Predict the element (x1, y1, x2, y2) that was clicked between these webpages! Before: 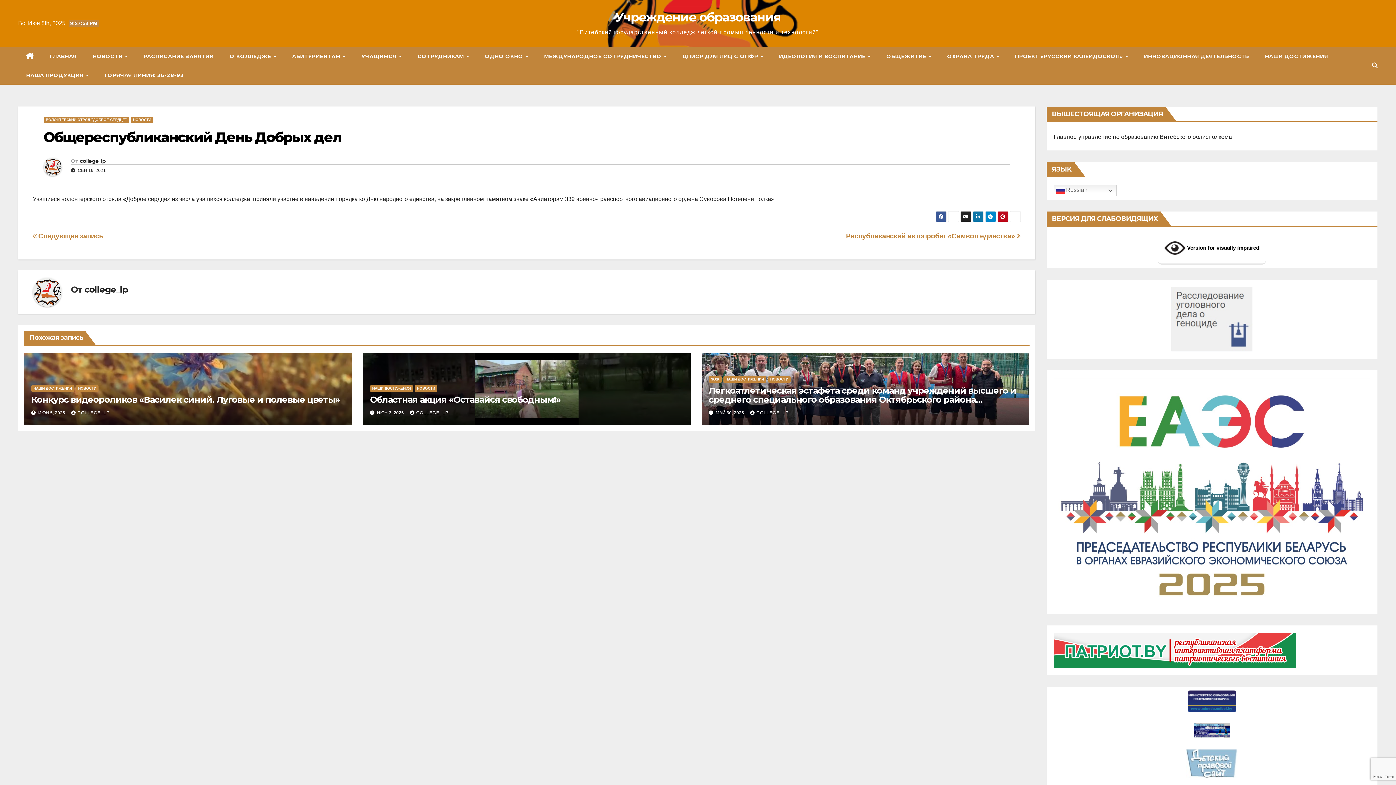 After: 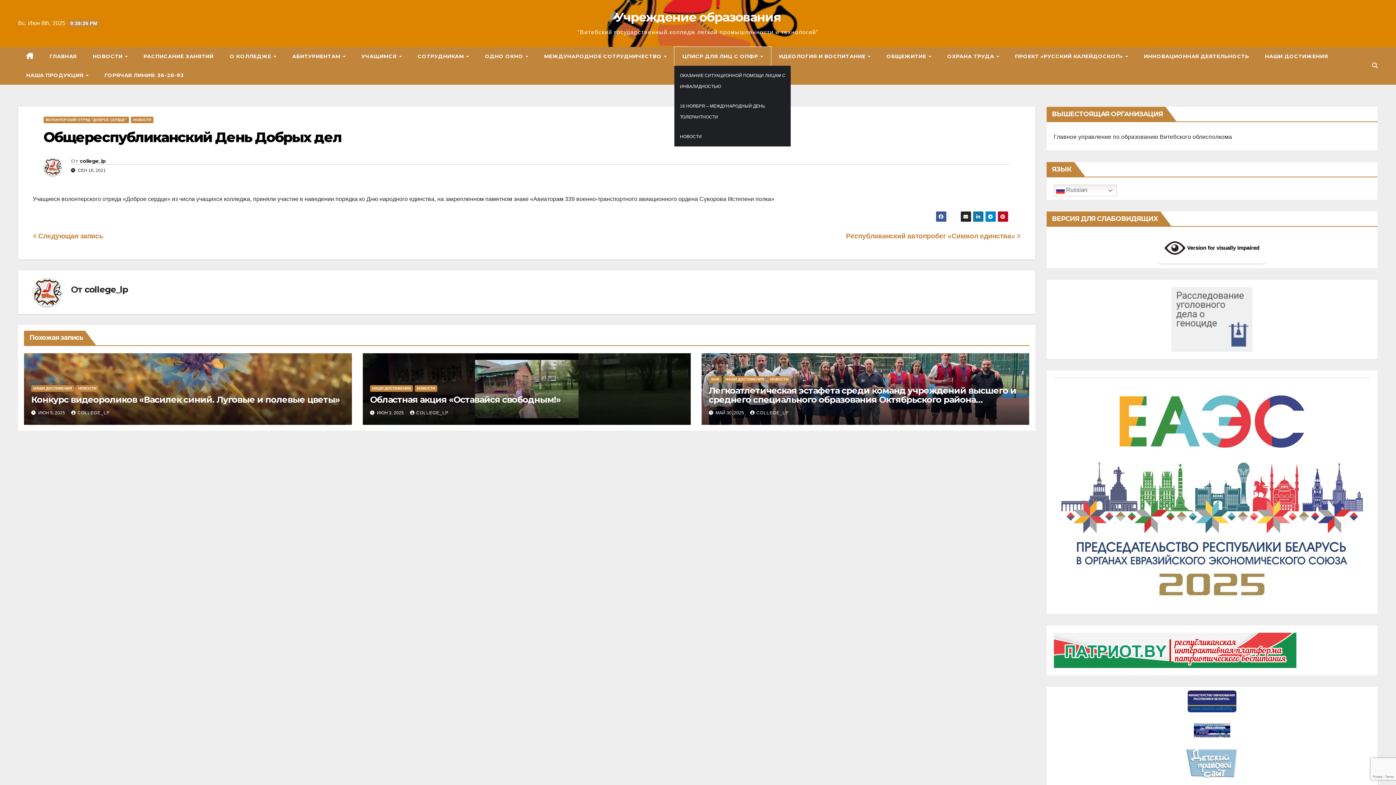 Action: label: ЦПИСР ДЛЯ ЛИЦ С ОПФР  bbox: (674, 46, 771, 65)